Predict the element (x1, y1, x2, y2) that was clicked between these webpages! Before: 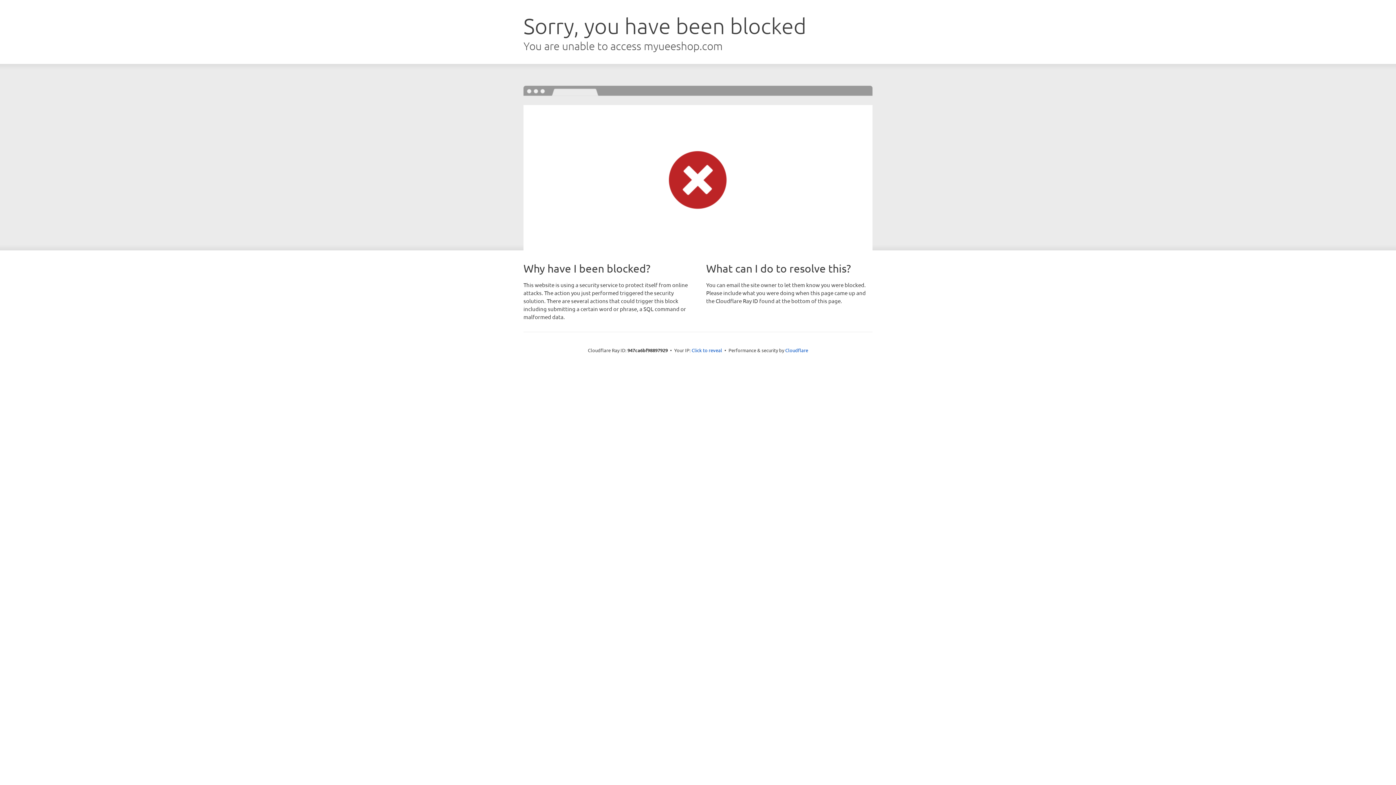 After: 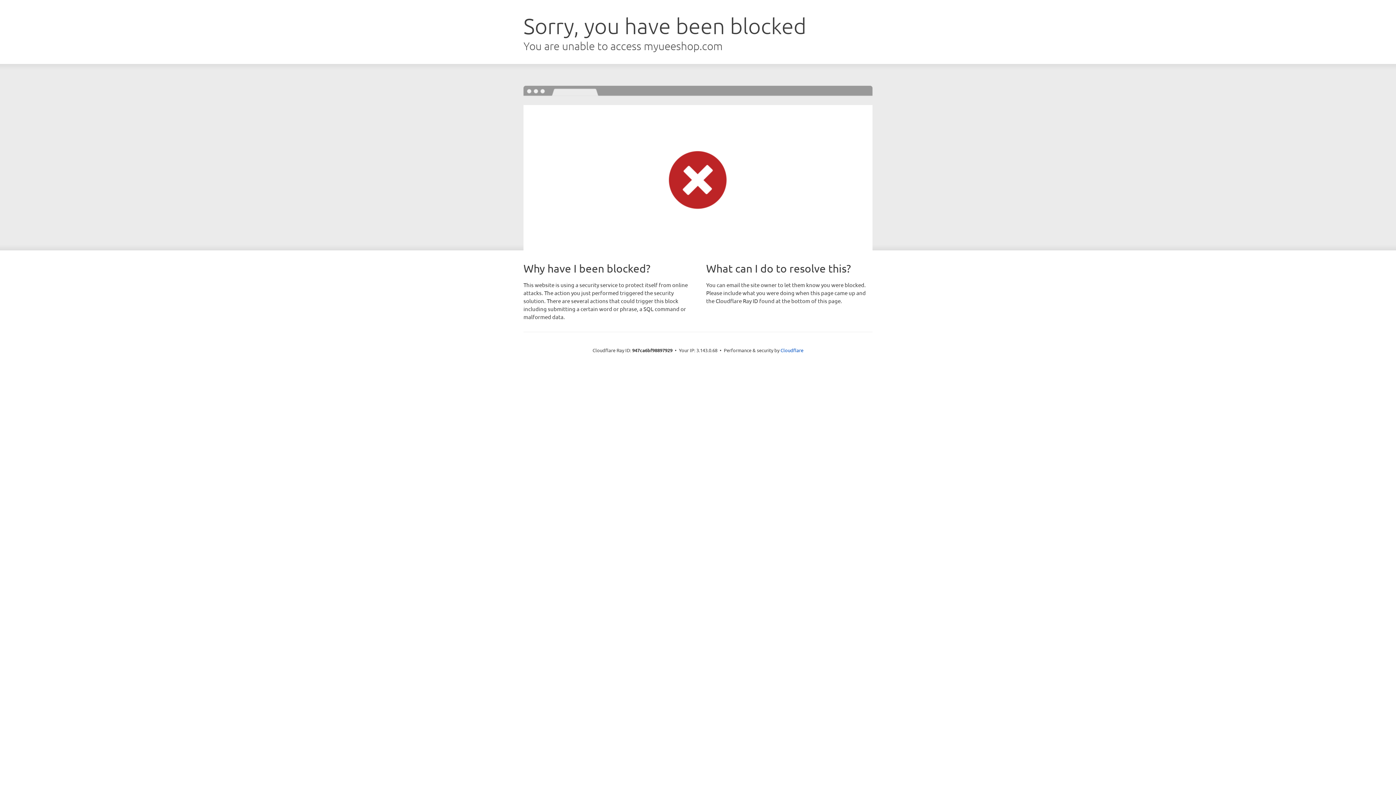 Action: label: Click to reveal bbox: (691, 346, 722, 353)